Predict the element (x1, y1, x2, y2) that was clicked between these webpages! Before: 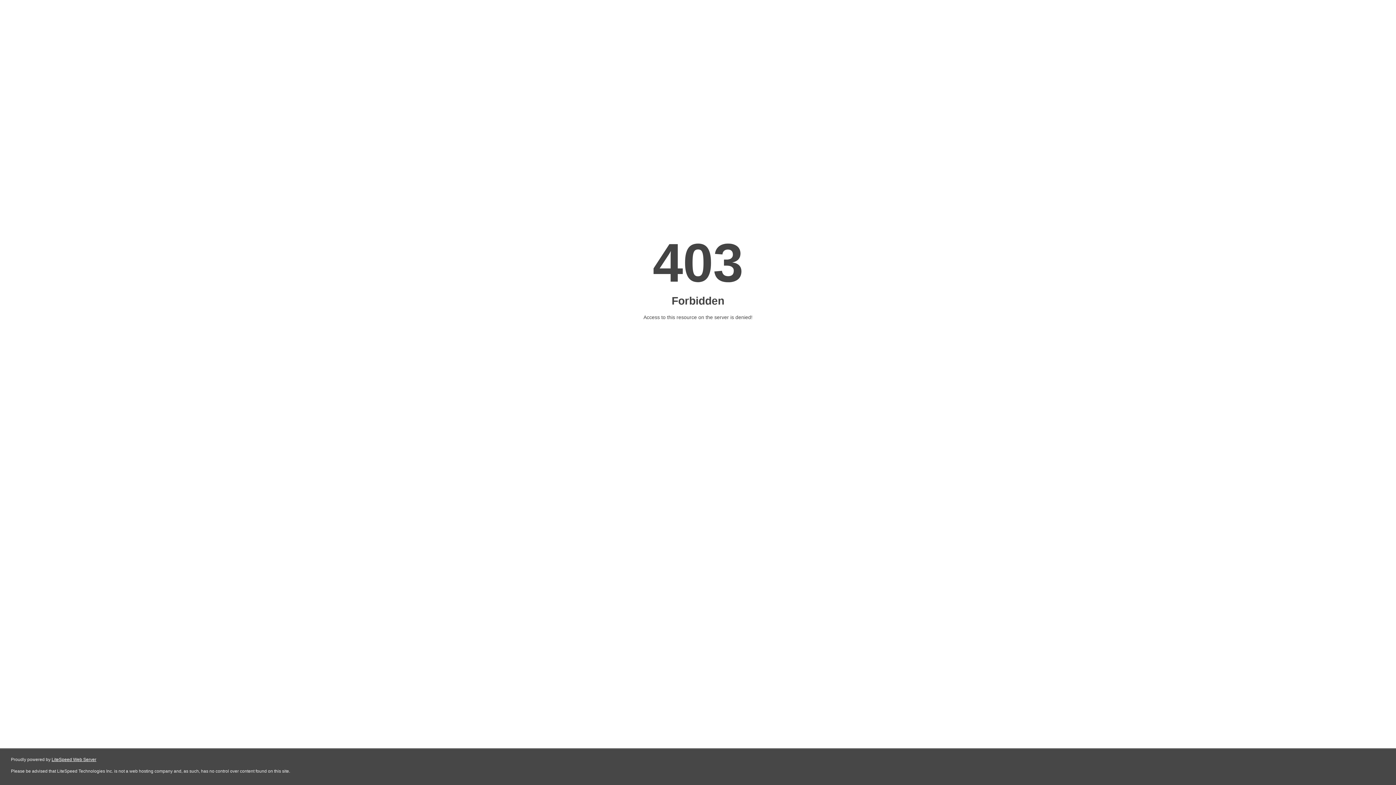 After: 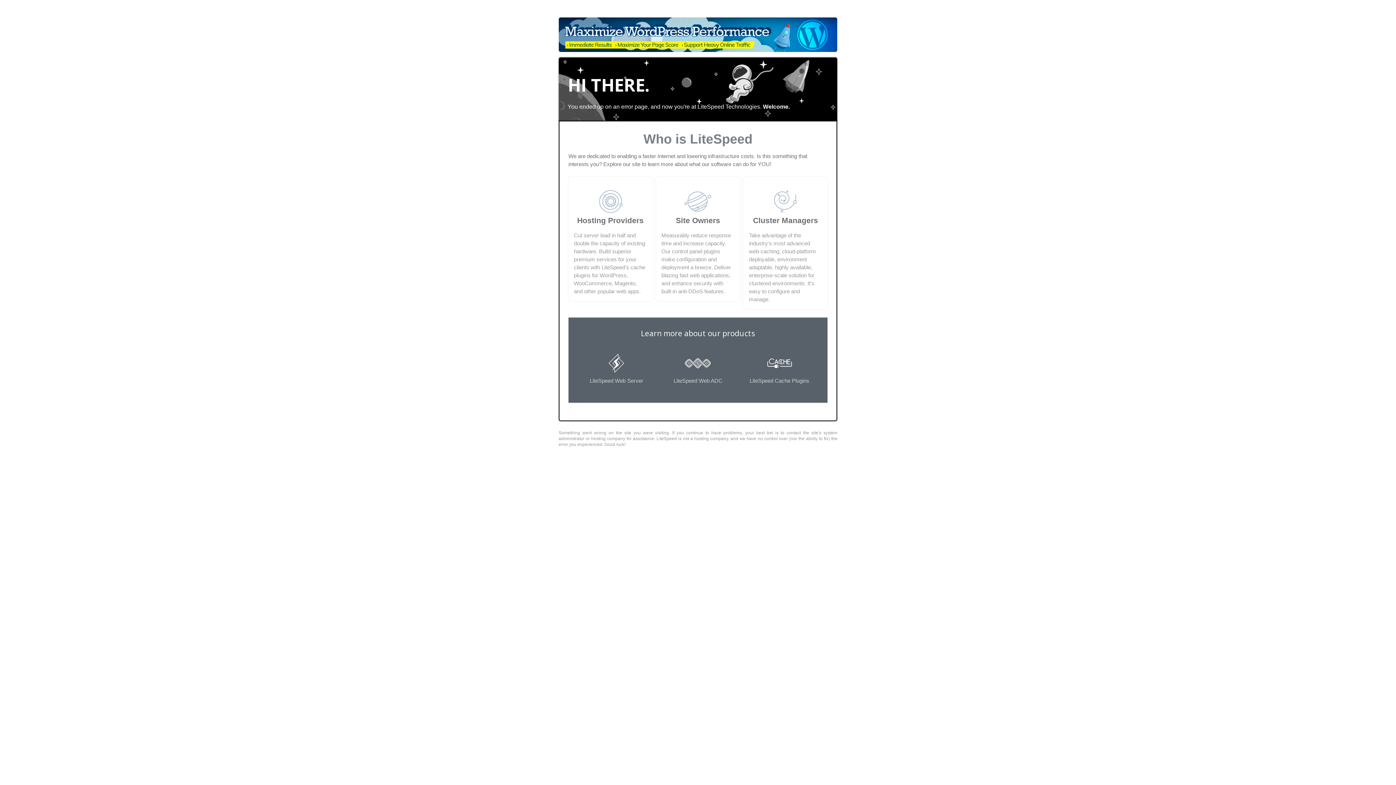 Action: label: LiteSpeed Web Server bbox: (51, 757, 96, 762)